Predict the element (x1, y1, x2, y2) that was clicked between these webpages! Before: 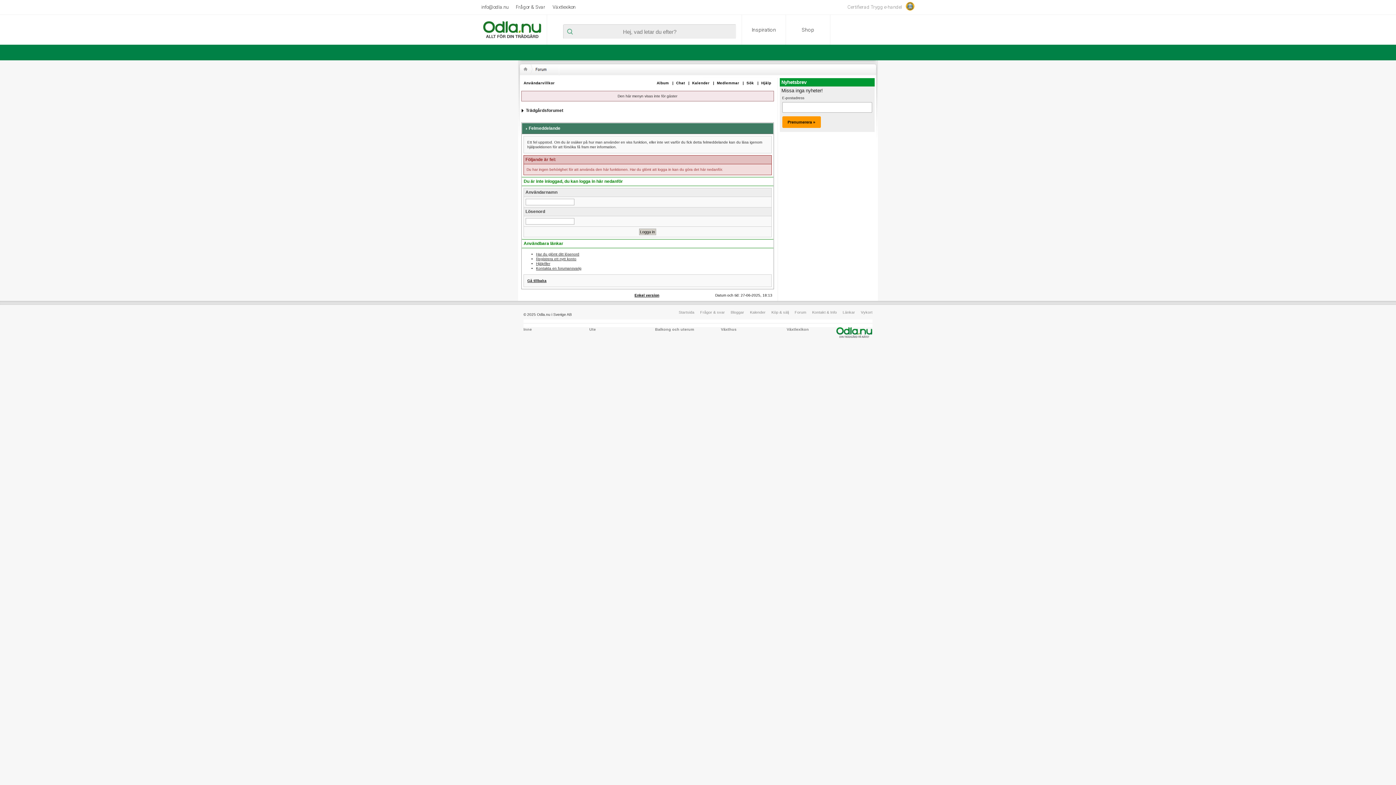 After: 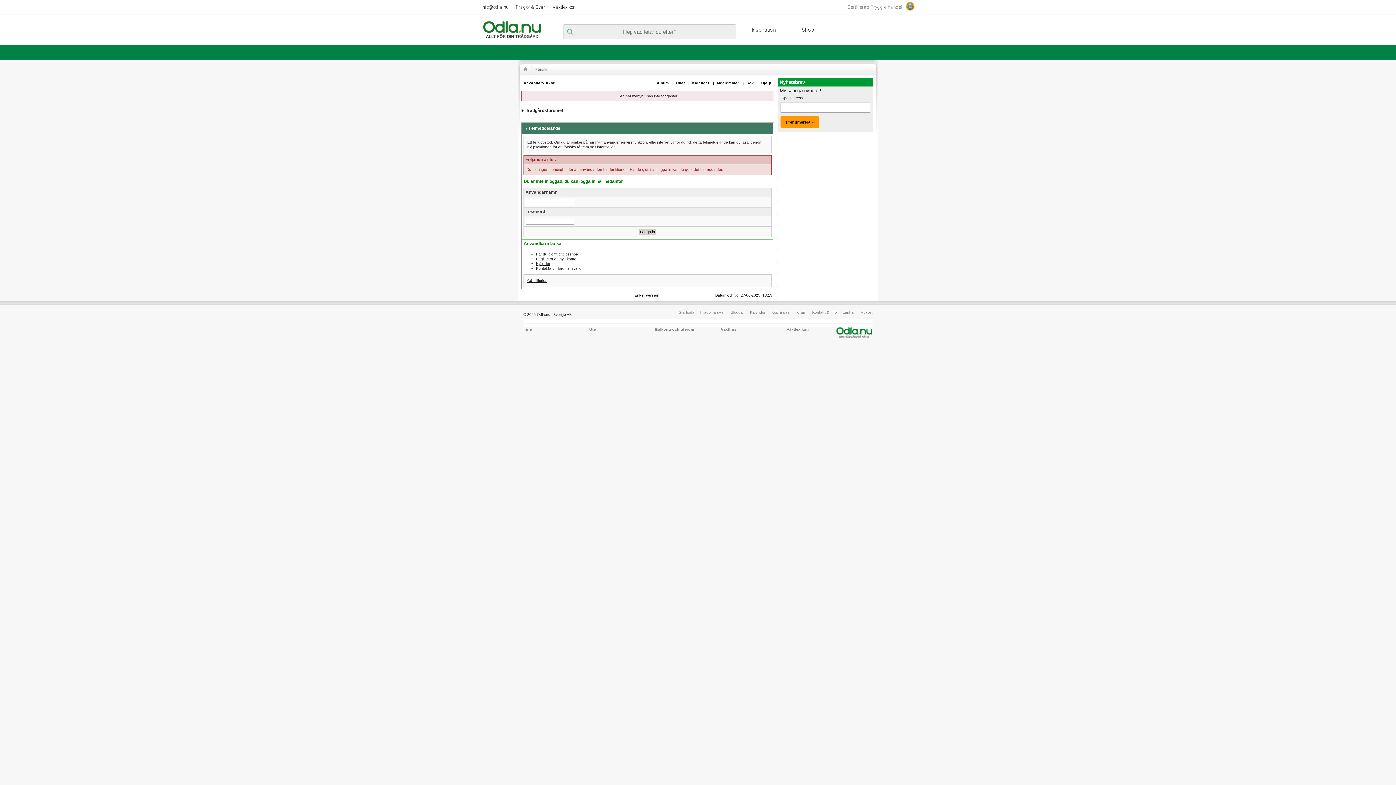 Action: bbox: (674, 81, 687, 85) label: Chat